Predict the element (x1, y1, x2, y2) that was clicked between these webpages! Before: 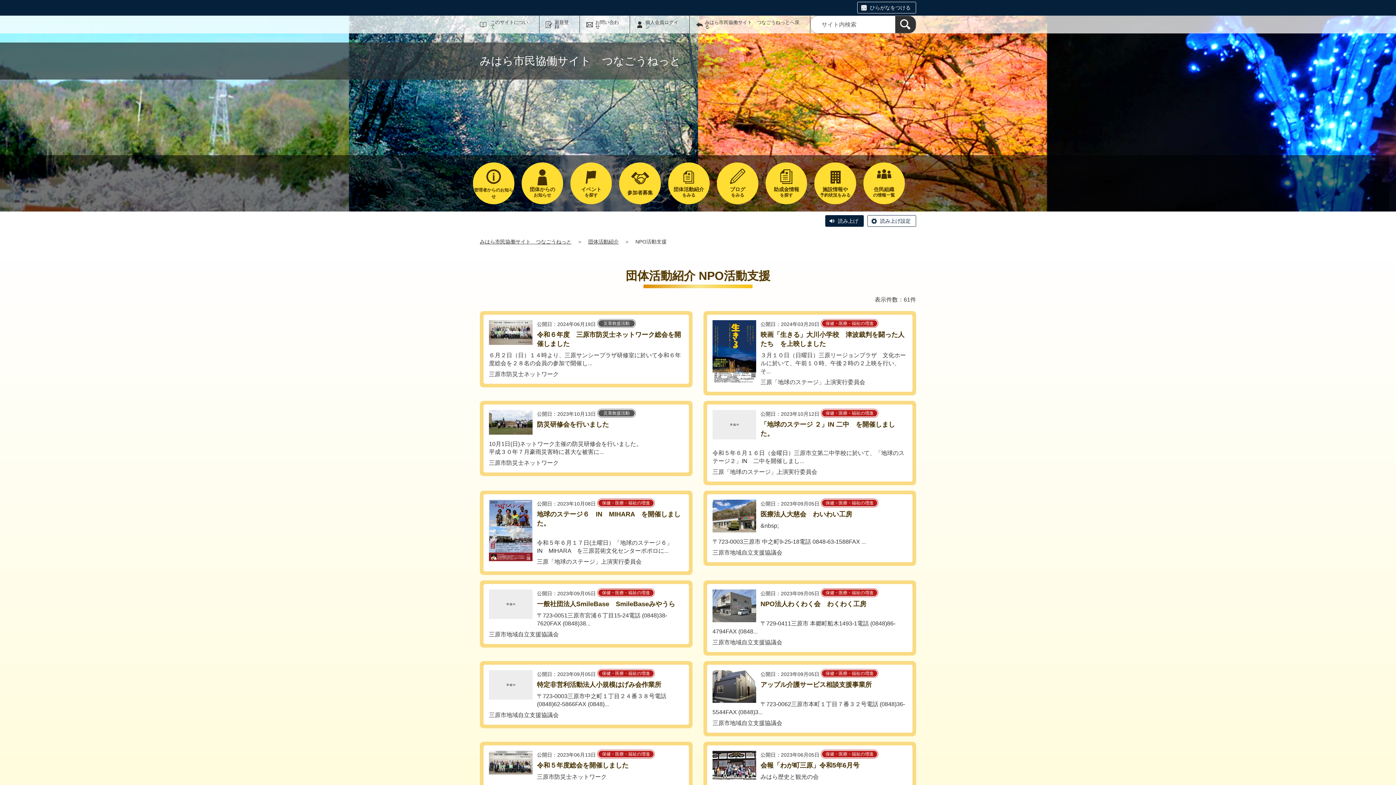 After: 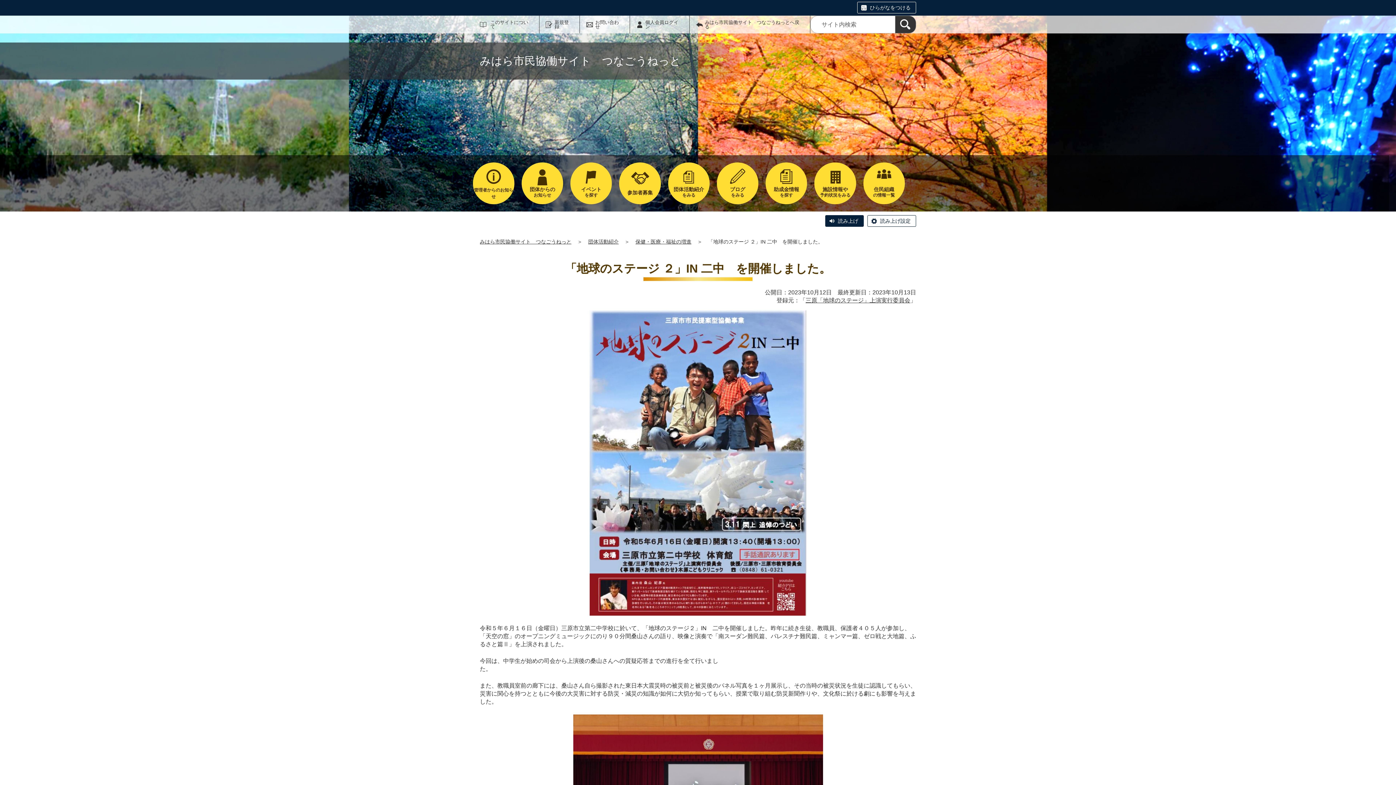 Action: label: 公開日：2023年10月12日 保健・医療・福祉の増進
「地球のステージ ２」IN 二中　を開催しました。


令和５年６月１６日（金曜日）三原市立第二中学校に於いて、「地球のステージ２」IN　二中を開催しまし...

三原「地球のステージ」上演実行委員会 bbox: (703, 401, 916, 485)